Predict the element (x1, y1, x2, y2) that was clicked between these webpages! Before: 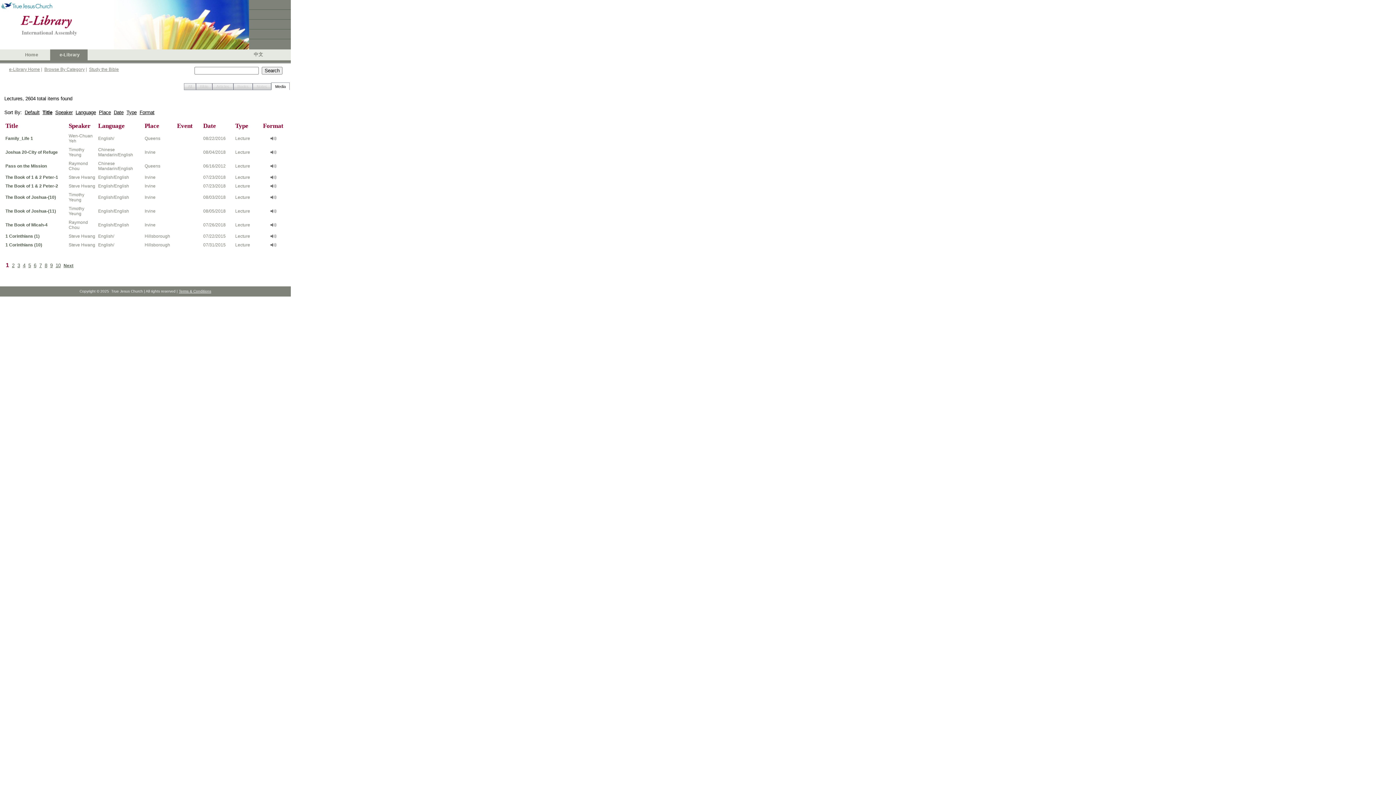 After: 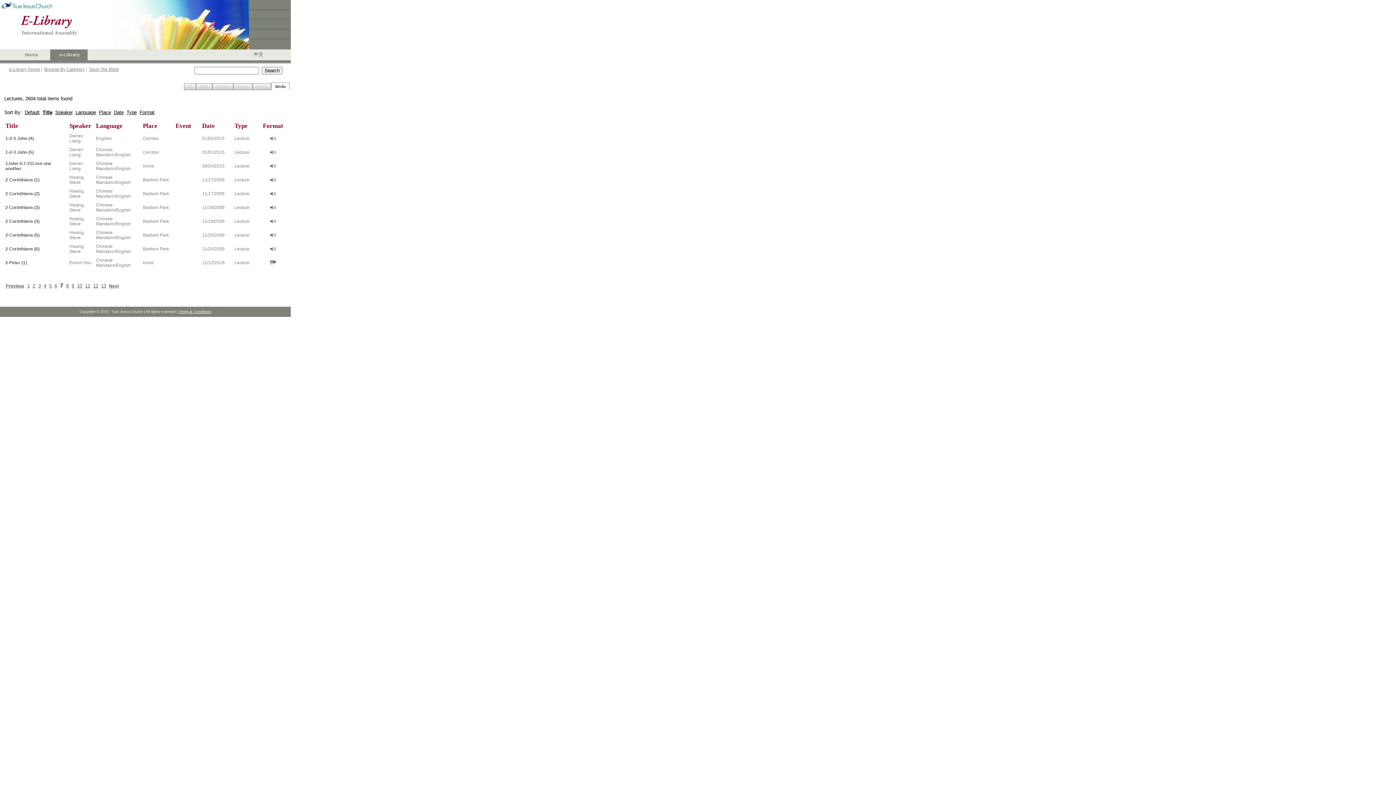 Action: label: 7 bbox: (39, 262, 41, 268)